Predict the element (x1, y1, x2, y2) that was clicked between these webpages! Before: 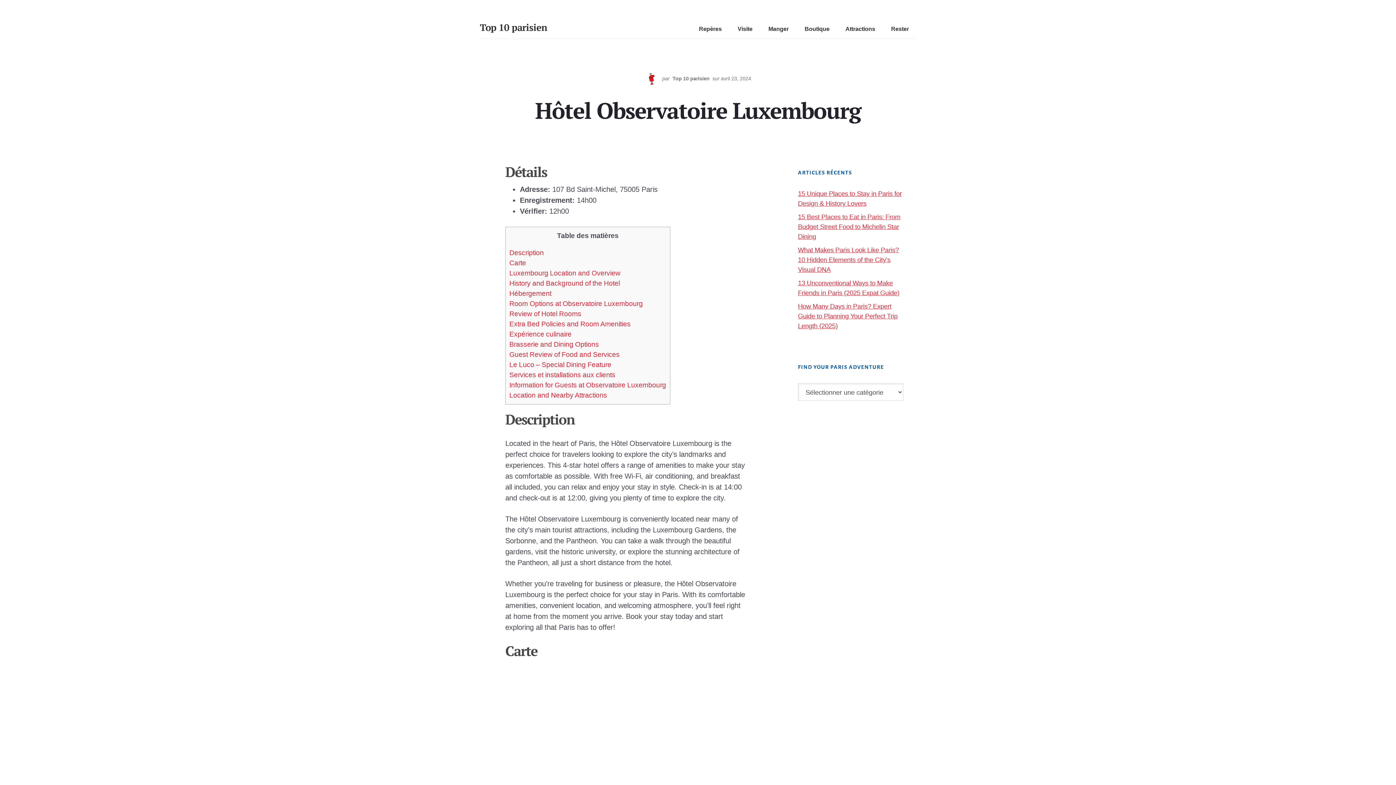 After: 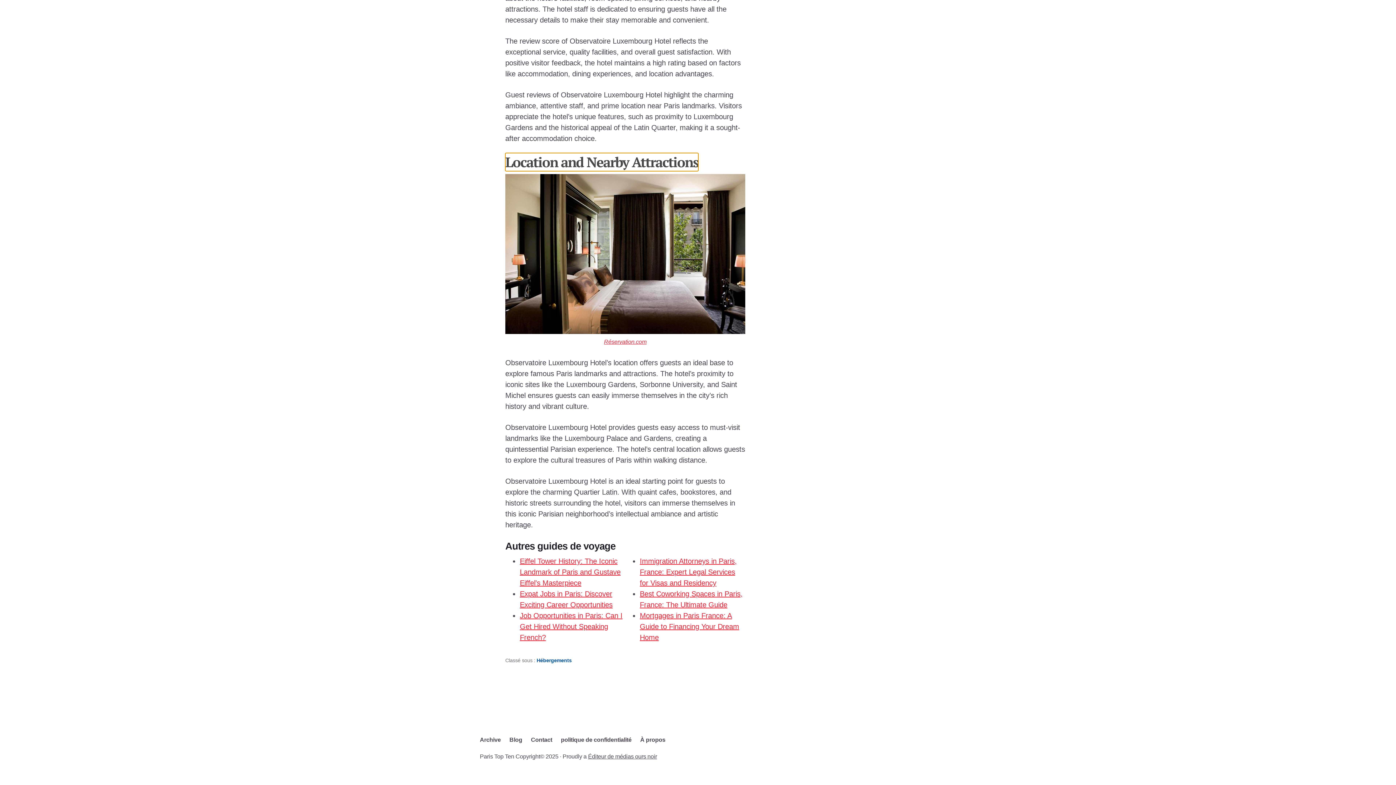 Action: label: Location and Nearby Attractions bbox: (509, 391, 607, 399)